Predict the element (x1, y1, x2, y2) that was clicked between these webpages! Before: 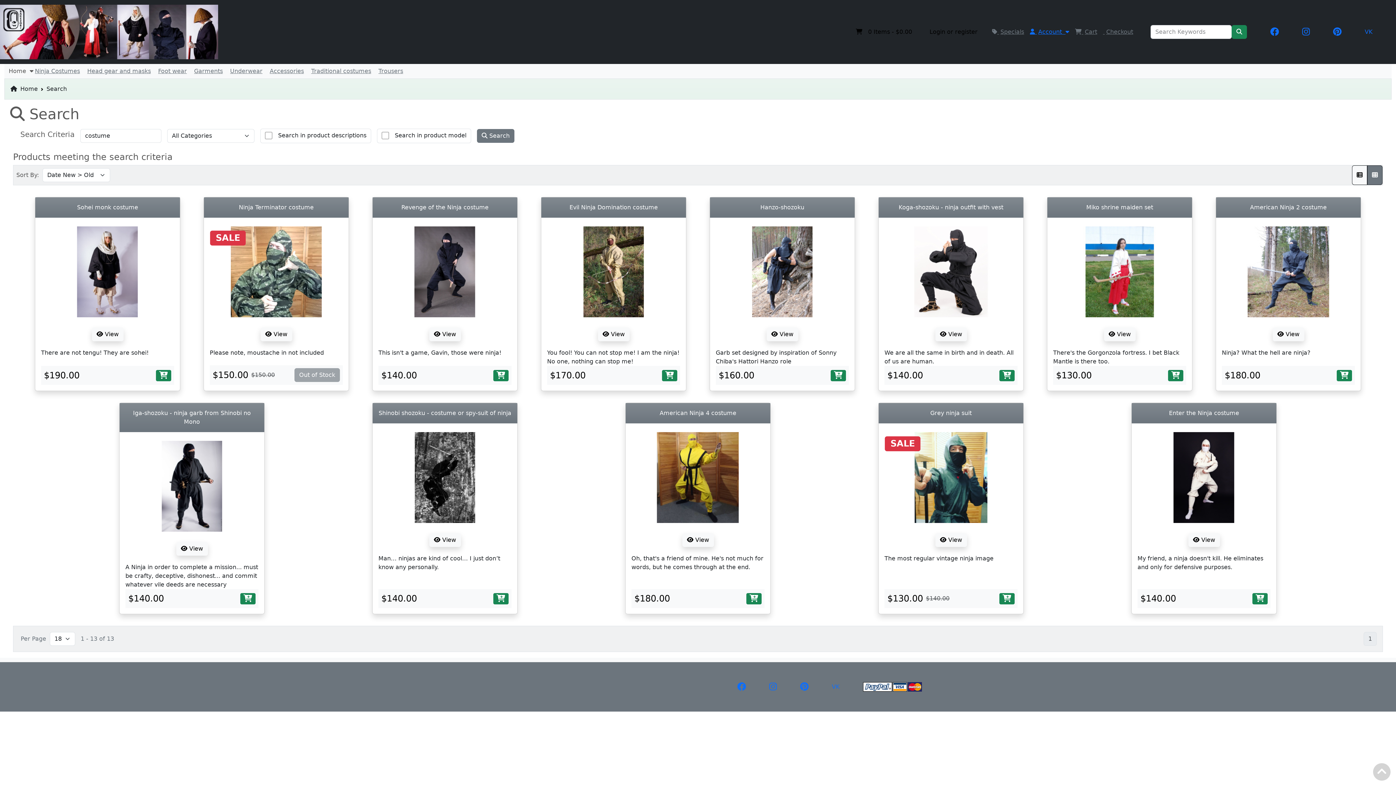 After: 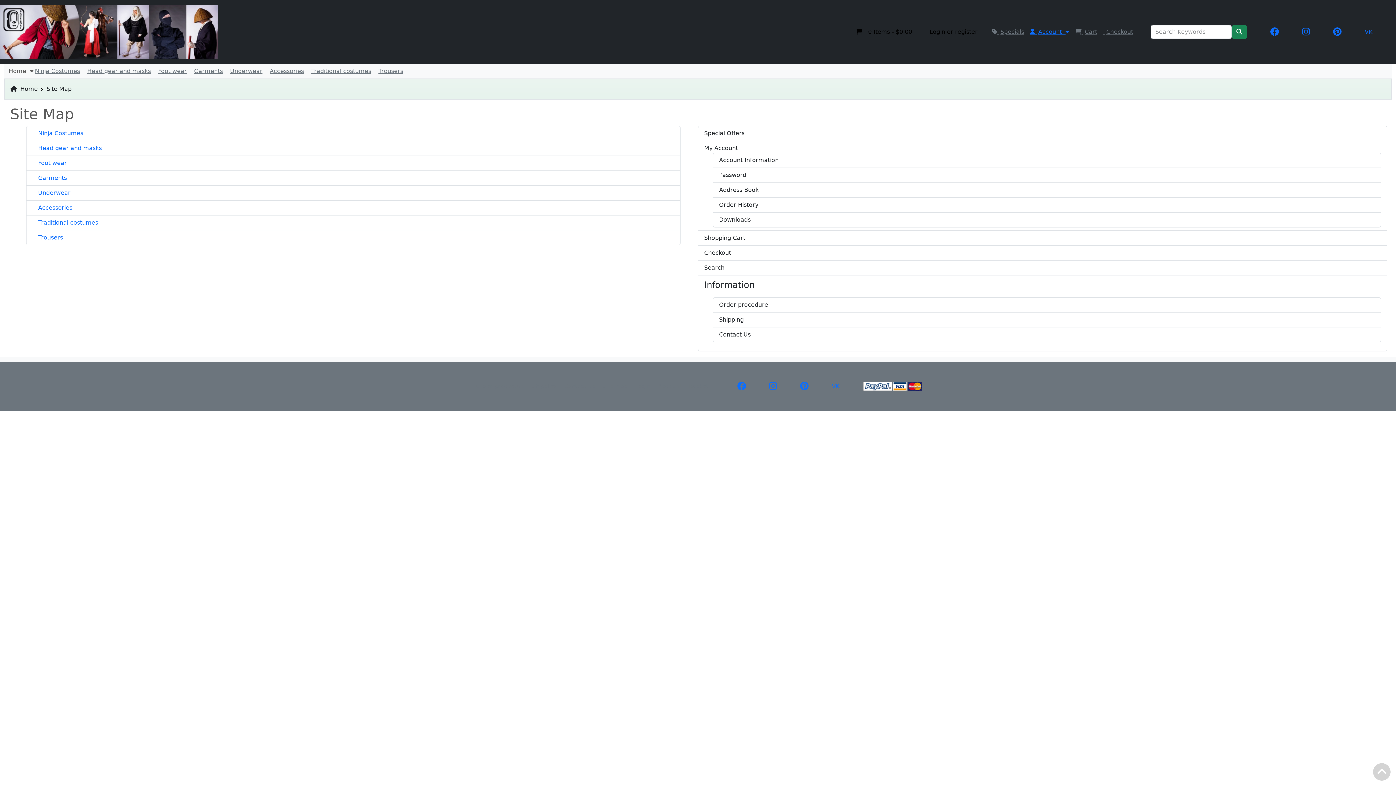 Action: bbox: (601, 683, 628, 690) label: Site Map